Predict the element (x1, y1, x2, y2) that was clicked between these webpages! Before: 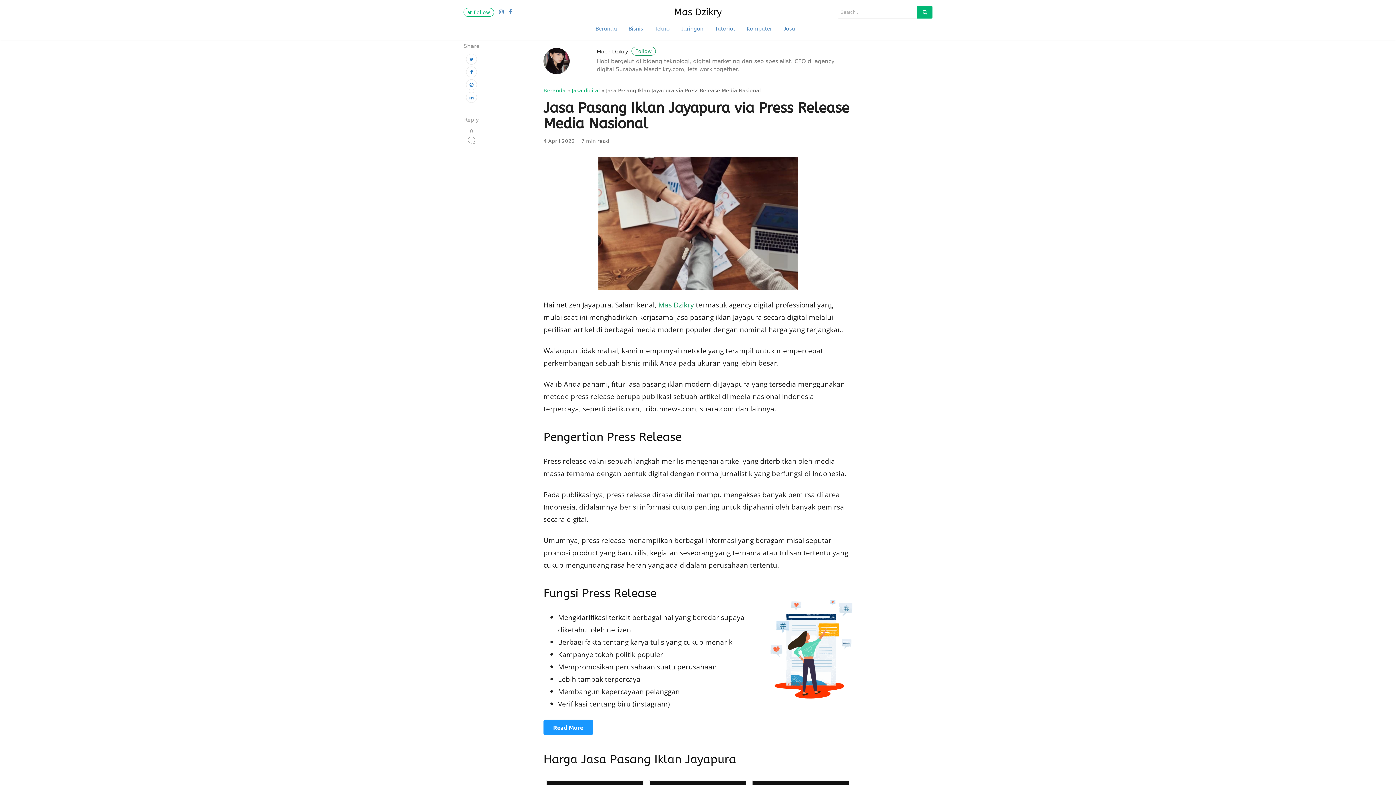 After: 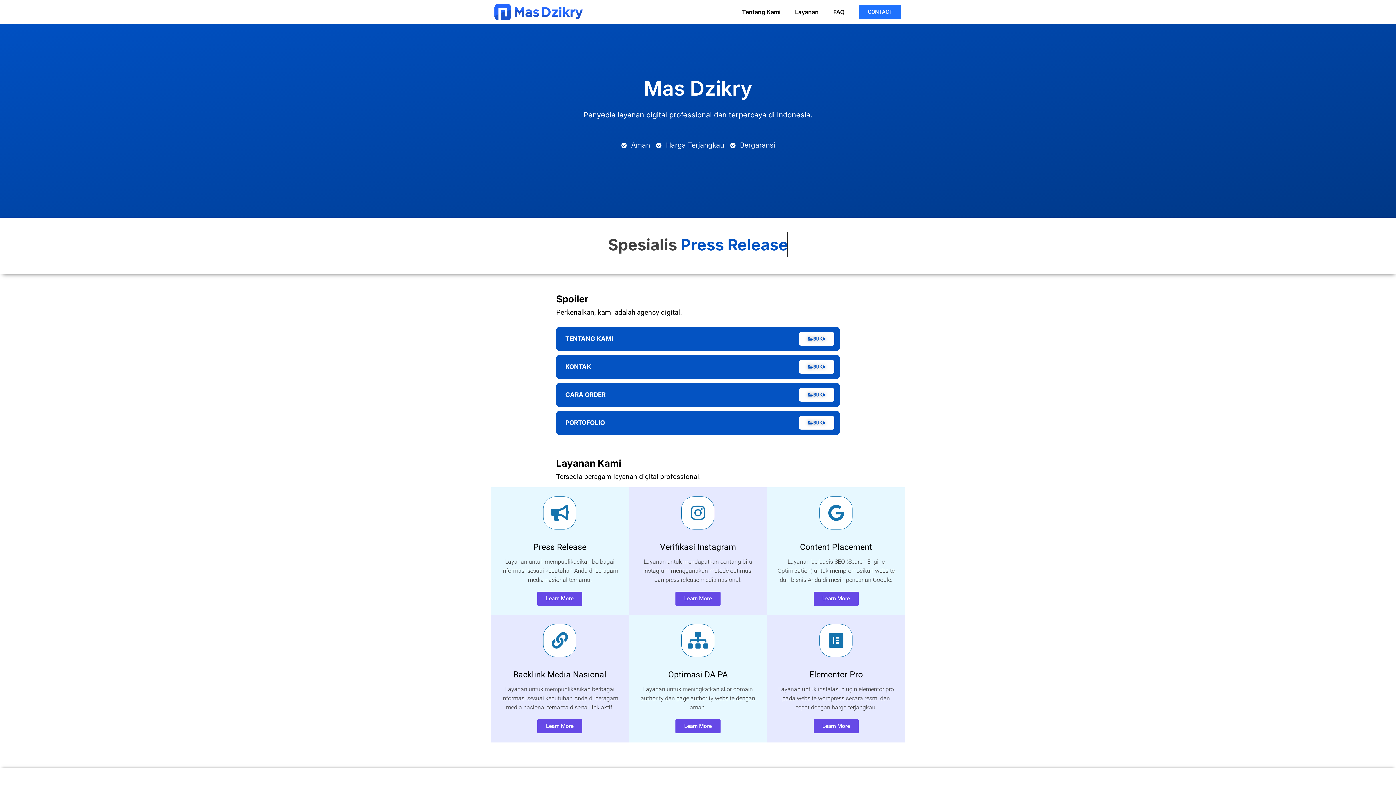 Action: bbox: (543, 87, 565, 93) label: Beranda